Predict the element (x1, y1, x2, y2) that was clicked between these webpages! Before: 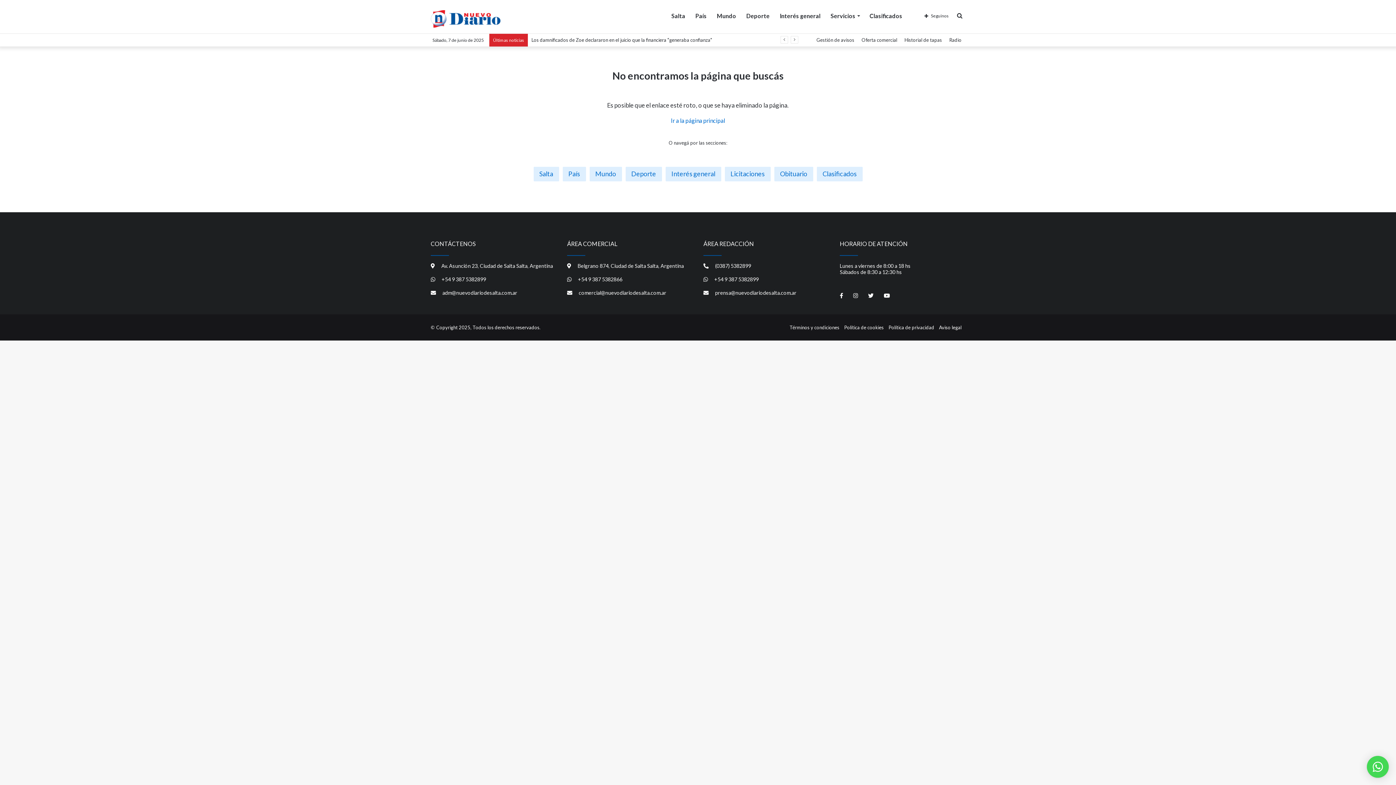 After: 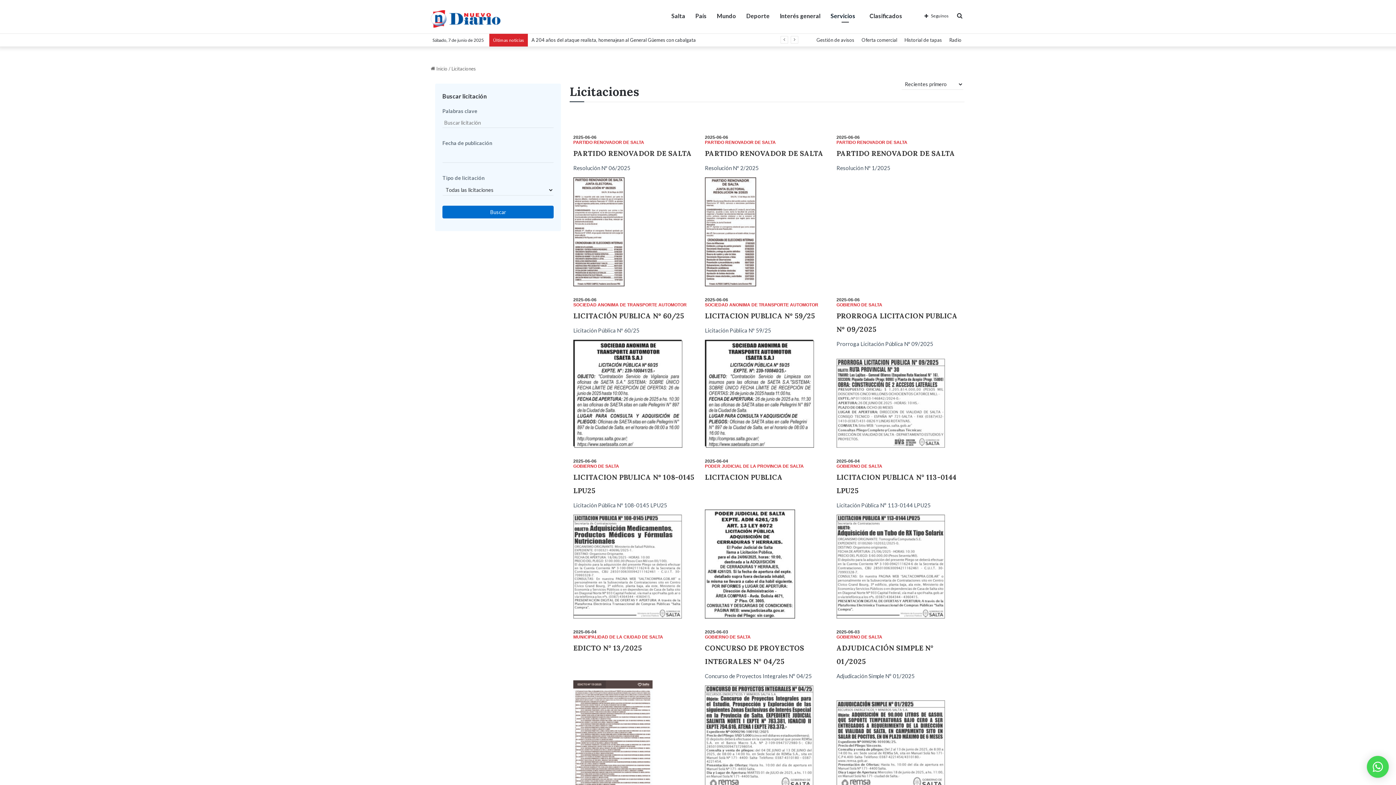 Action: bbox: (724, 166, 770, 181) label: Licitaciones